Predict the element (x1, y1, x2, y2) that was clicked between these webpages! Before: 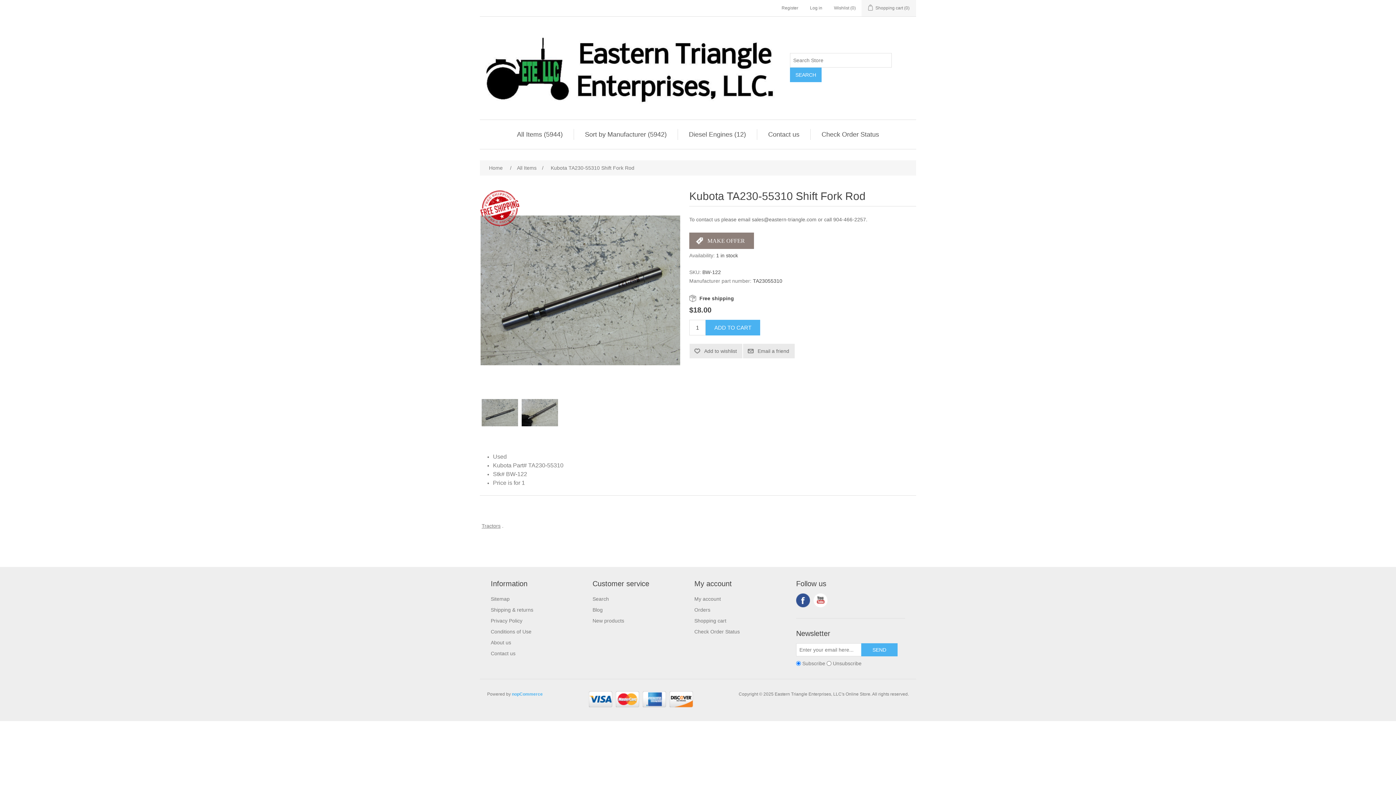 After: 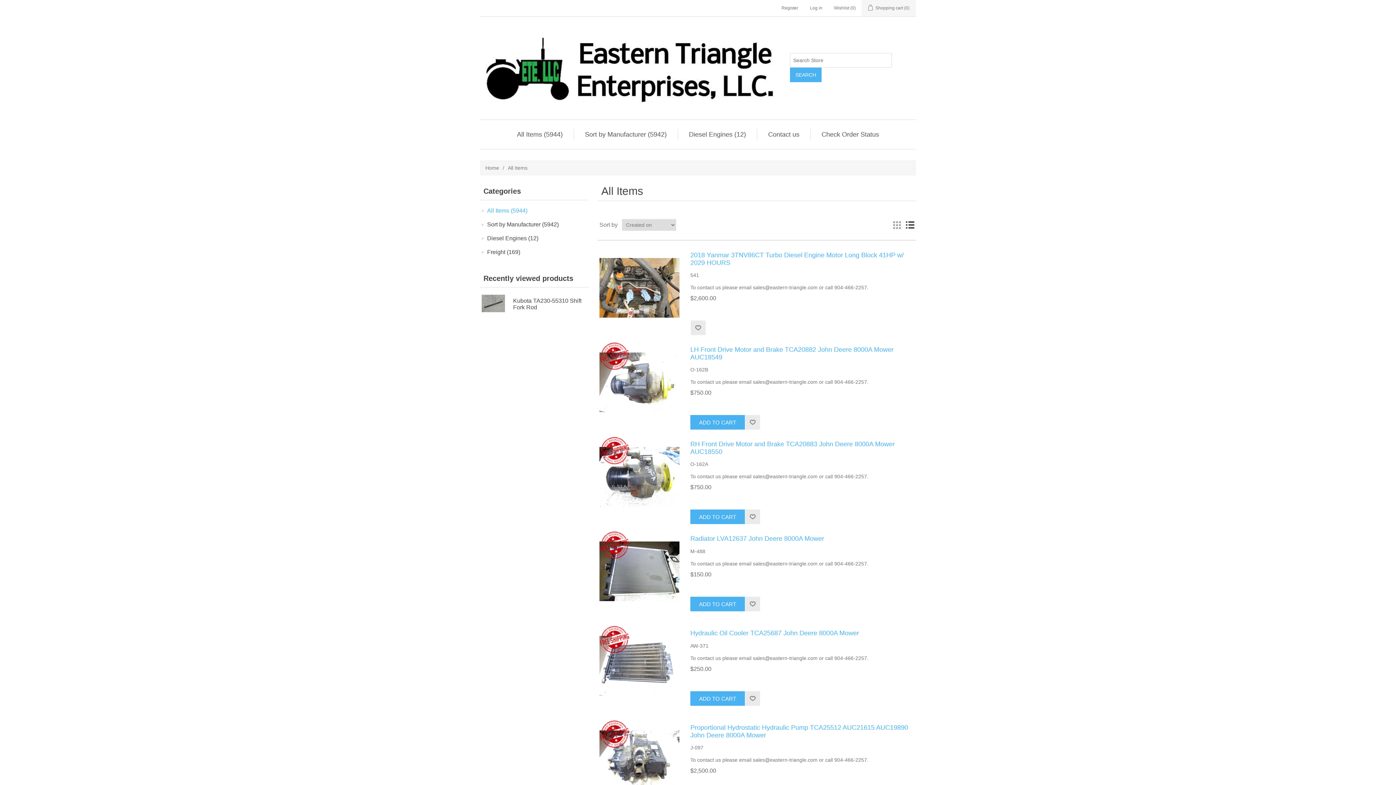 Action: label: All Items bbox: (515, 162, 538, 173)